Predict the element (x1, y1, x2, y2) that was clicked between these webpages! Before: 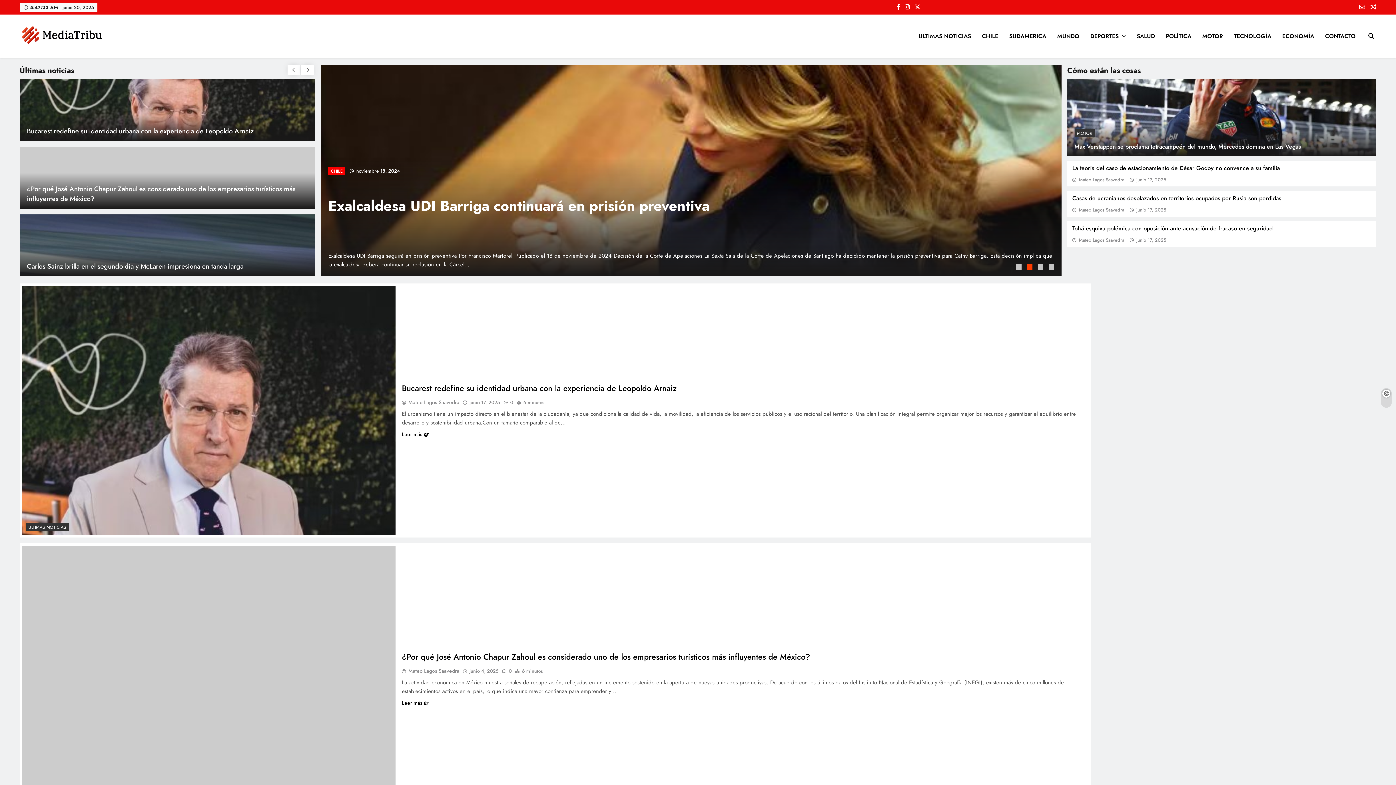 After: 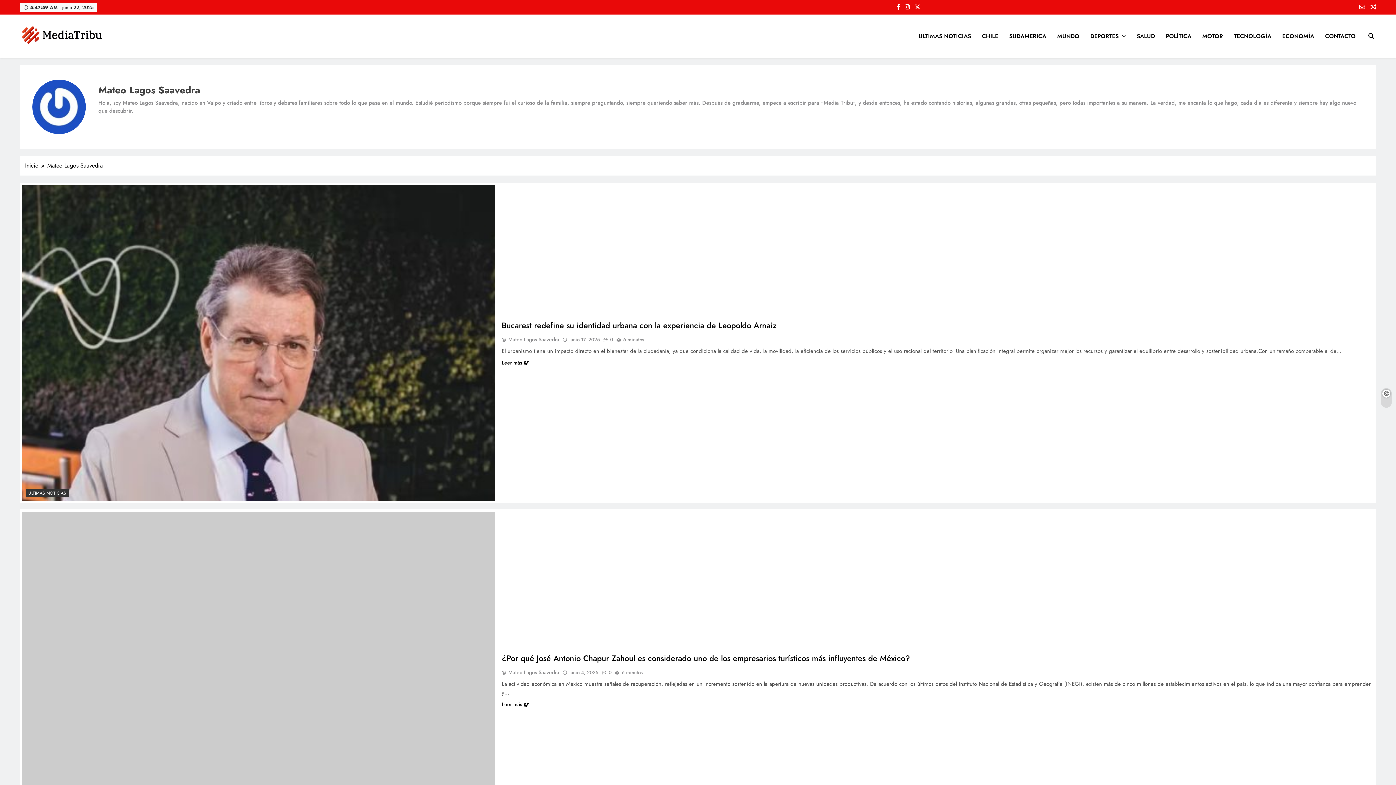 Action: label: Mateo Lagos Saavedra bbox: (402, 398, 459, 406)